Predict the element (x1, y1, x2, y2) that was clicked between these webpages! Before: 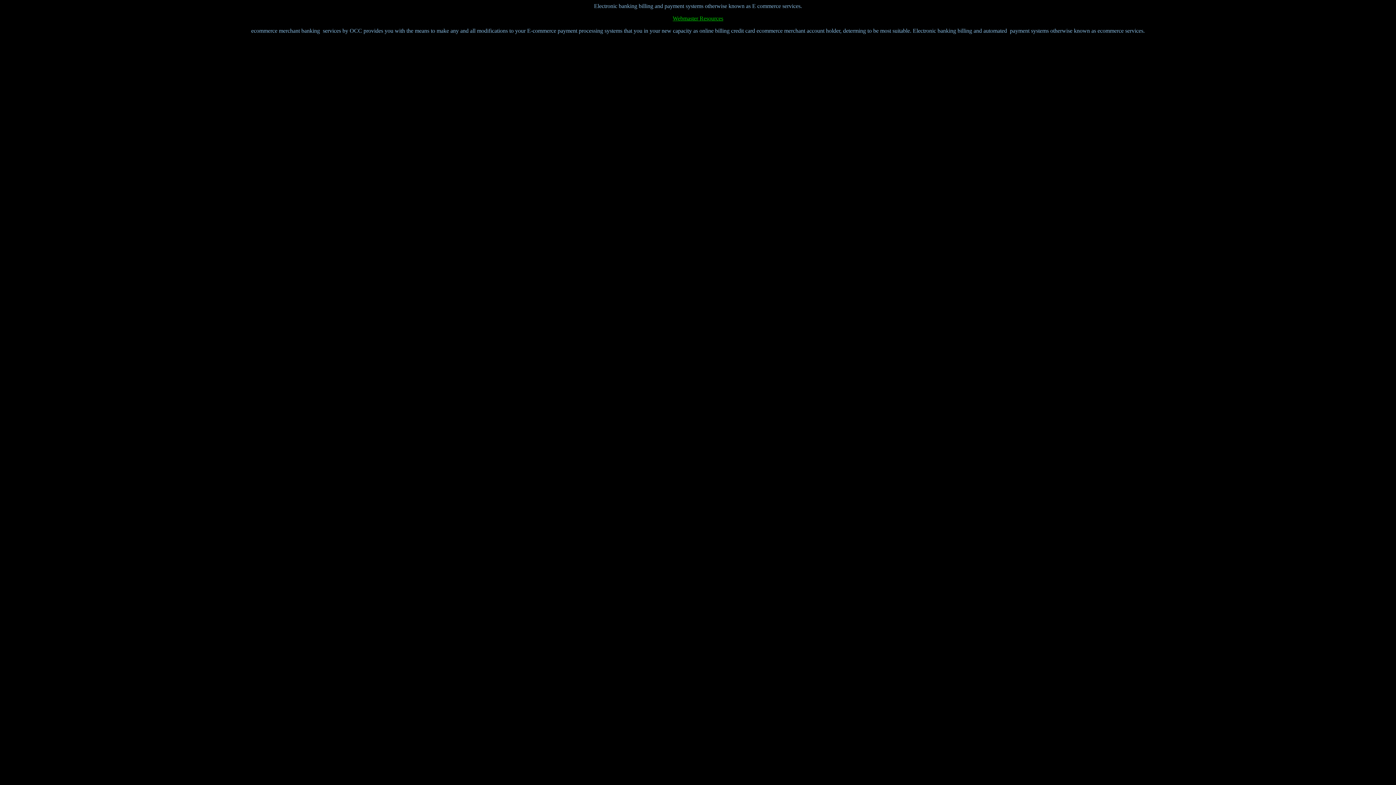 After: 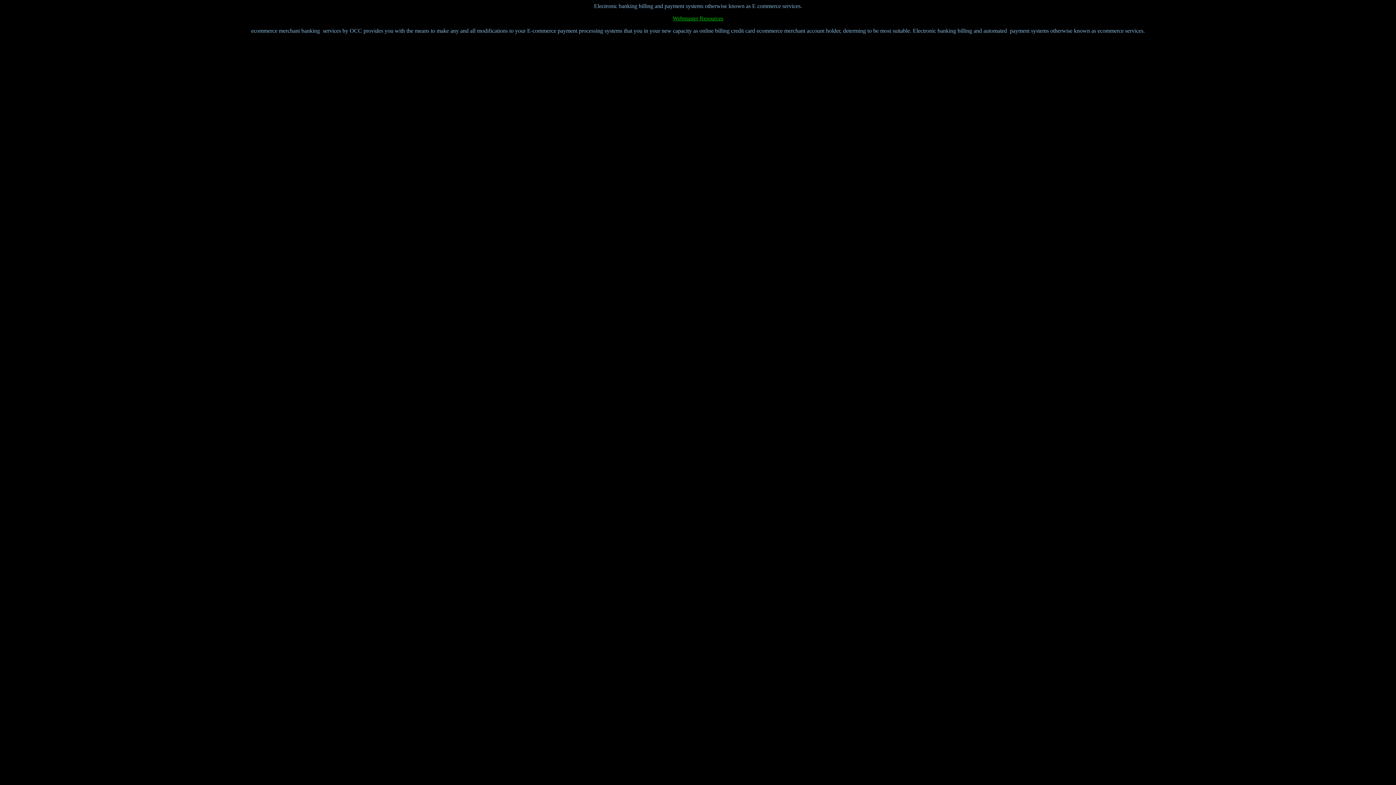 Action: label: Webmaster Resources bbox: (672, 15, 723, 21)